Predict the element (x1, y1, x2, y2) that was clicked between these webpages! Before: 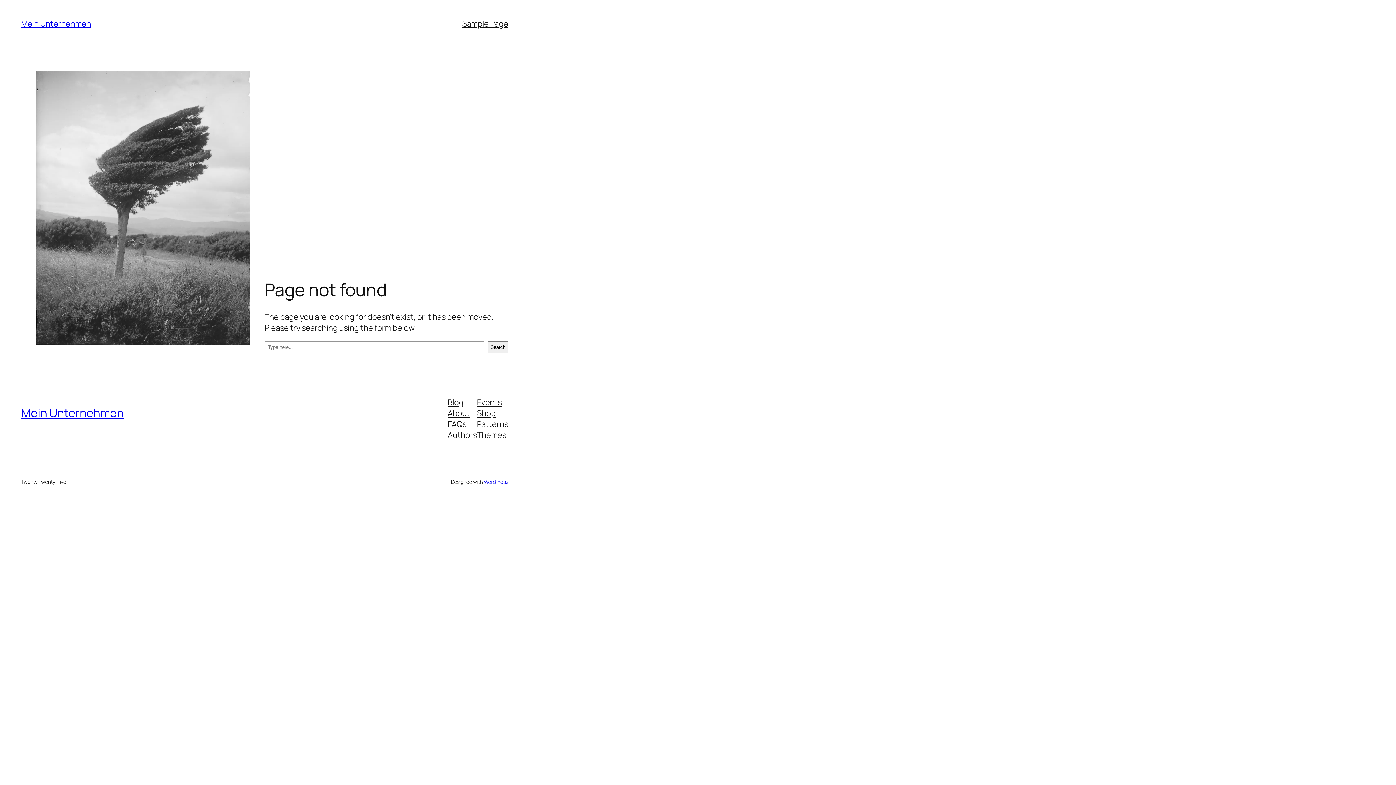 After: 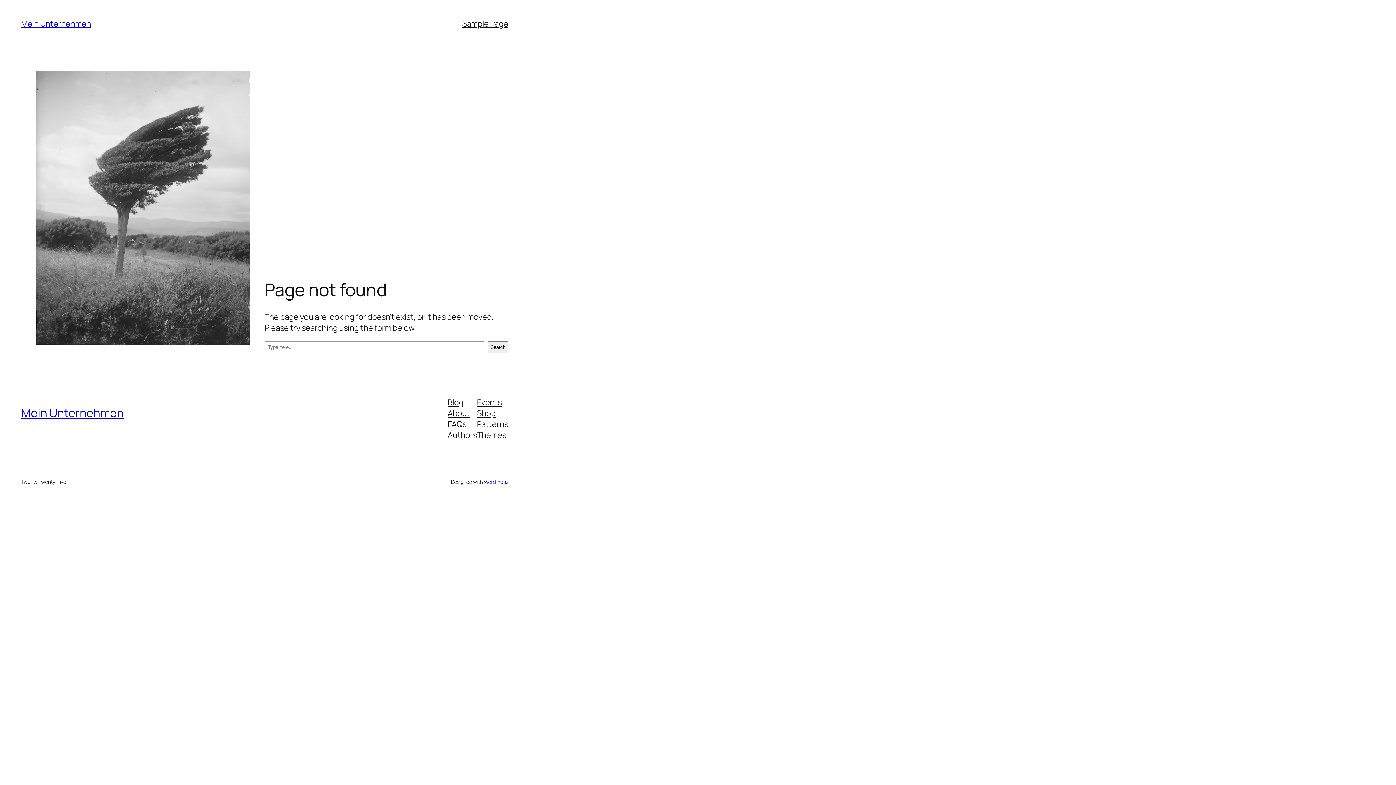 Action: bbox: (447, 418, 466, 429) label: FAQs